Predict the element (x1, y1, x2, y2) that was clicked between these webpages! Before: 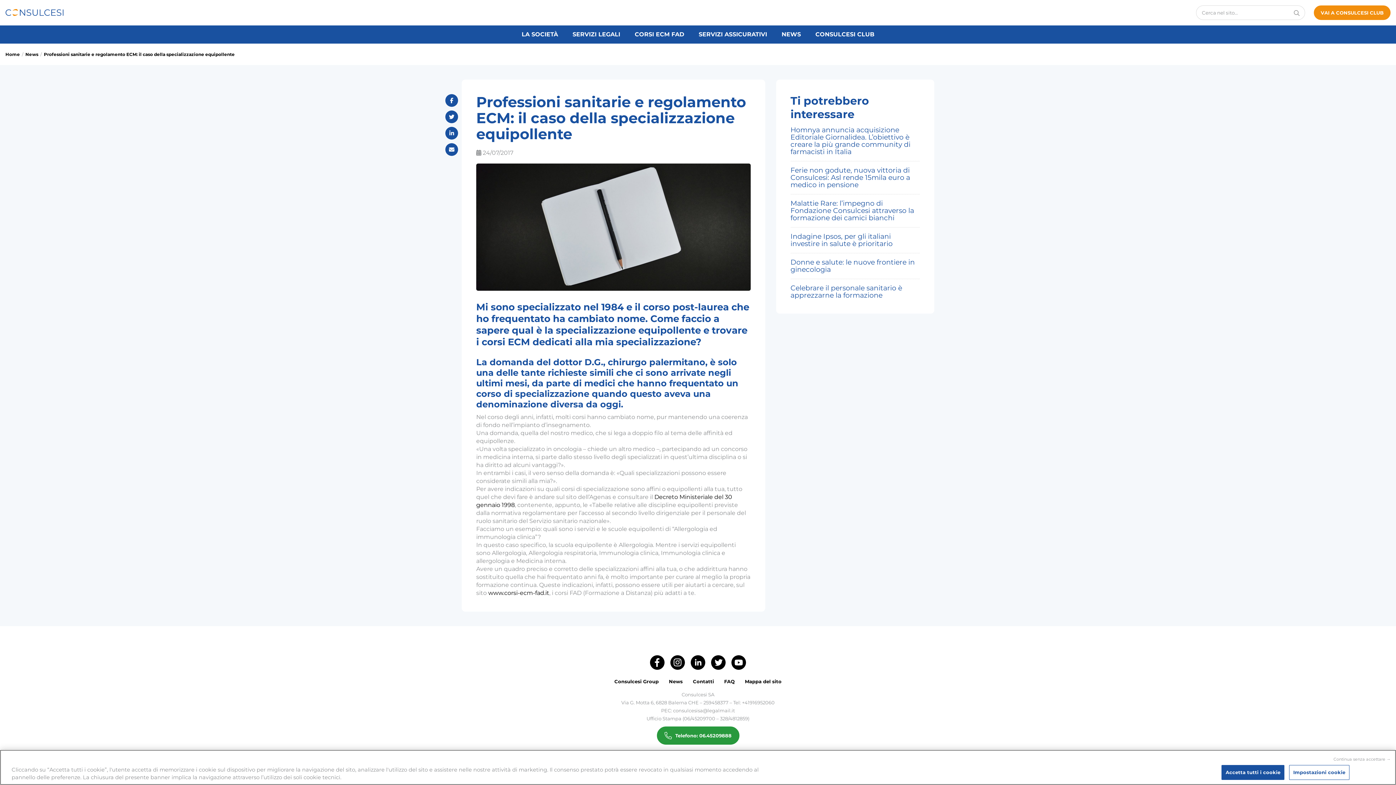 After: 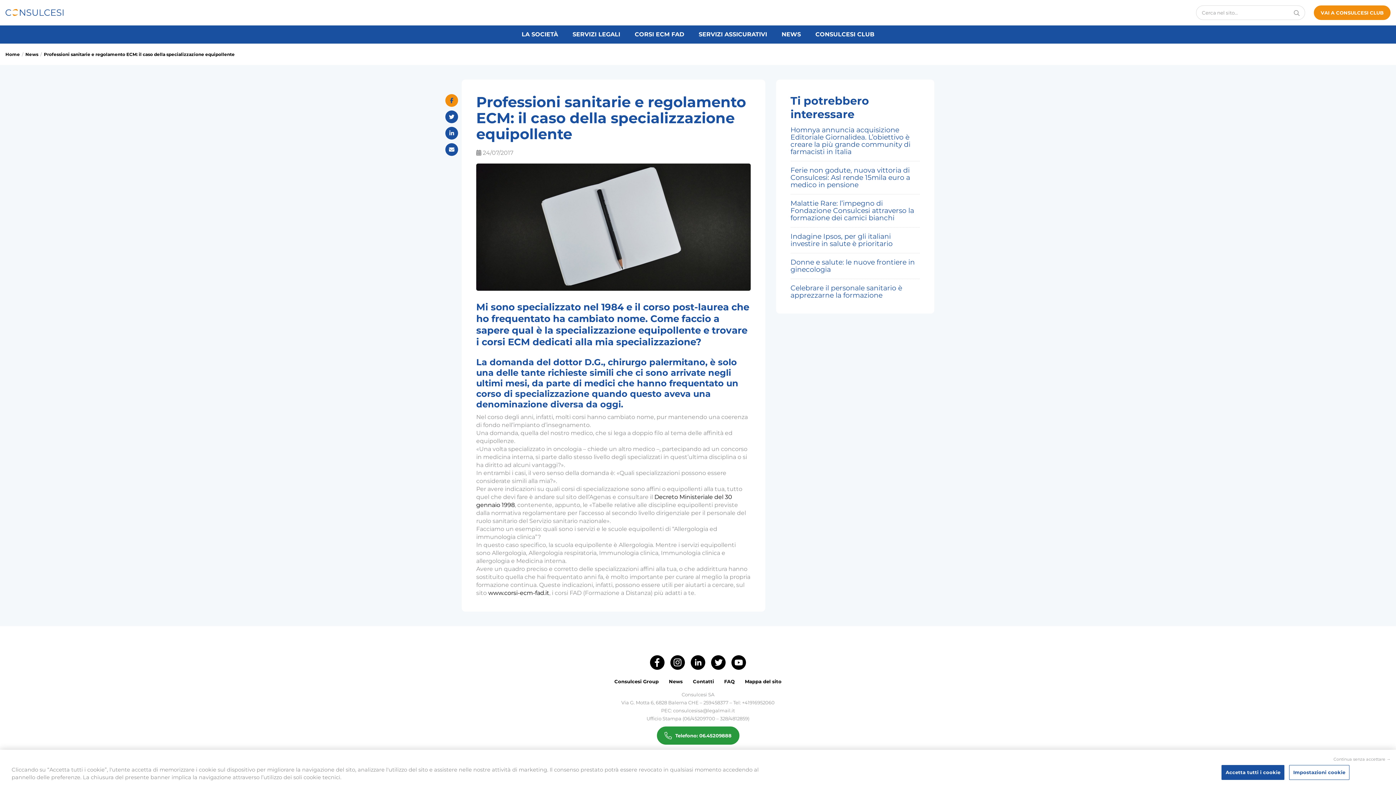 Action: bbox: (445, 94, 458, 106)